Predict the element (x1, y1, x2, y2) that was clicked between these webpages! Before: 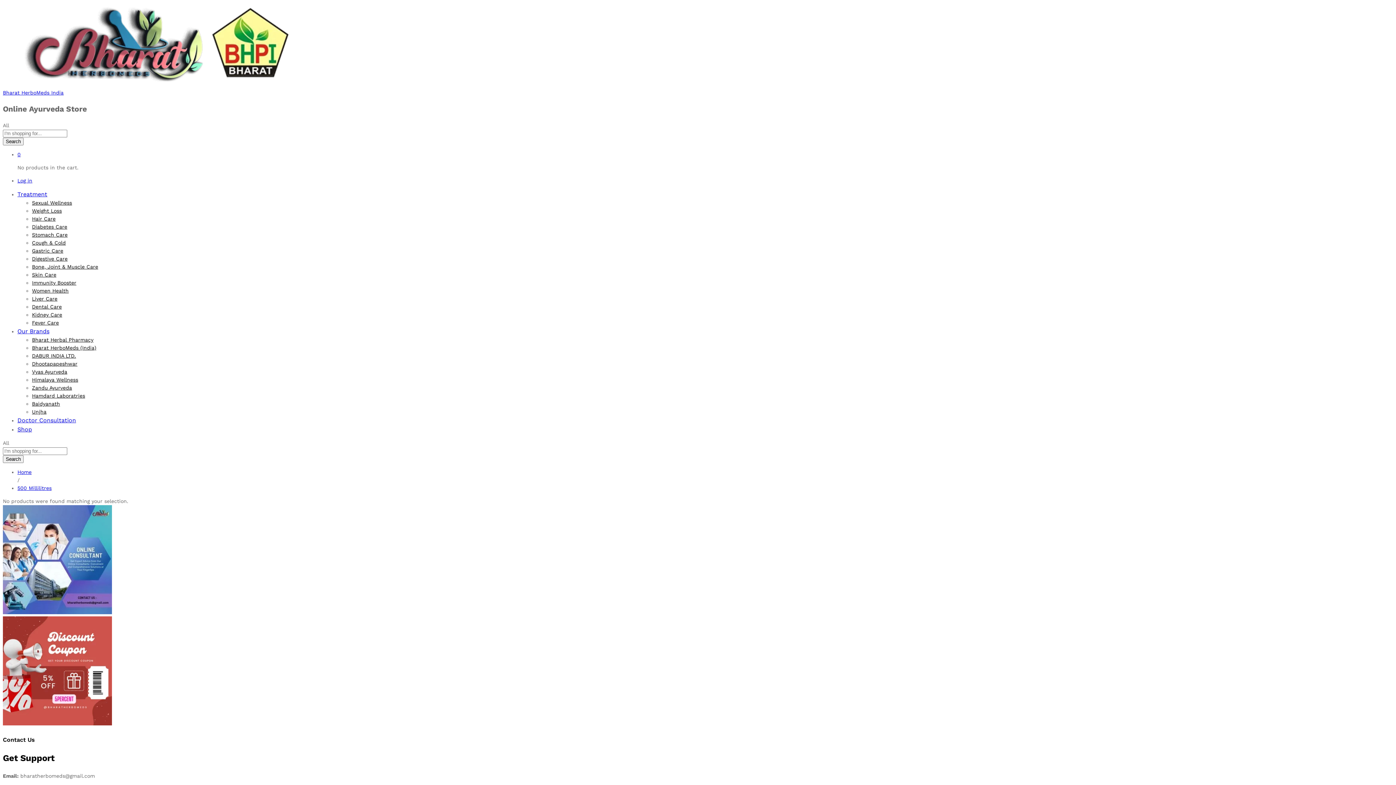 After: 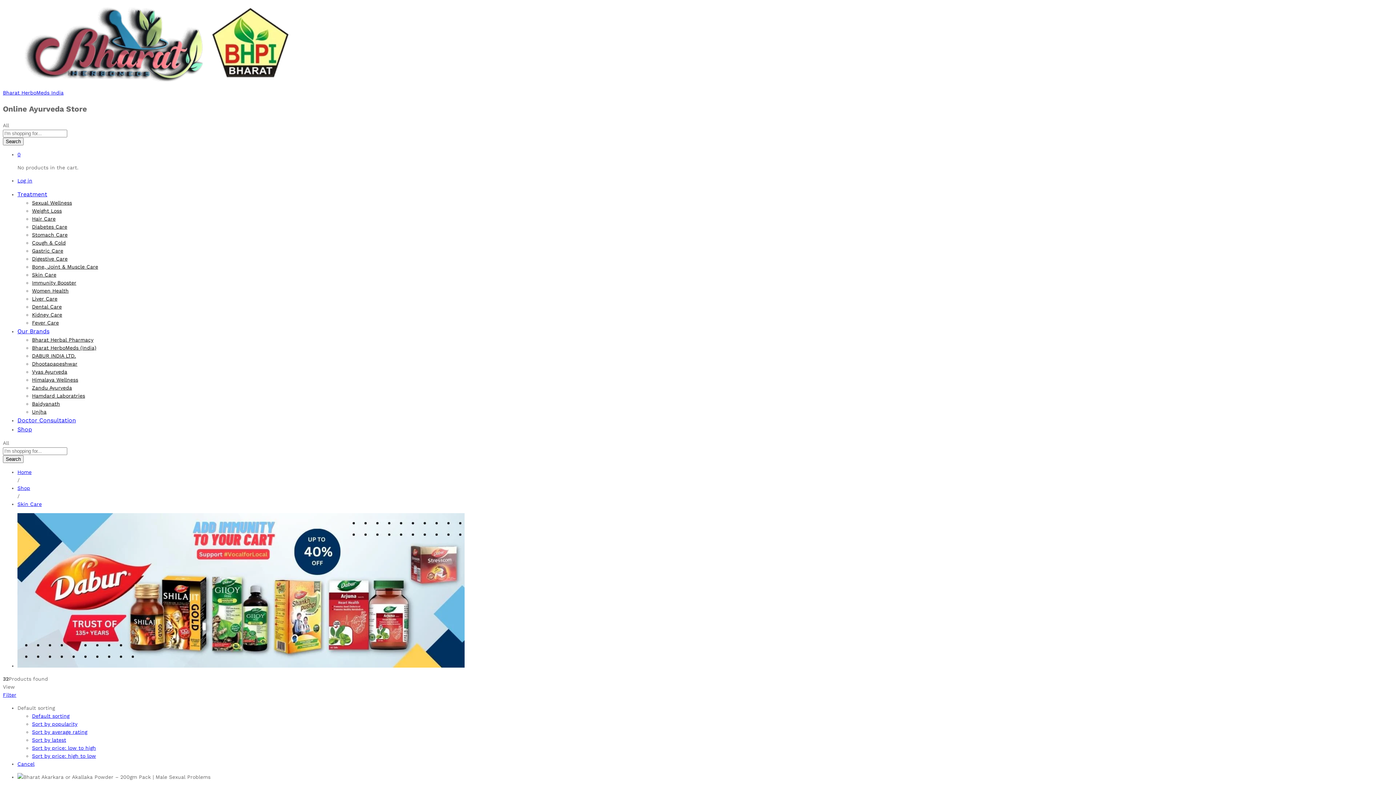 Action: bbox: (32, 271, 56, 277) label: Skin Care